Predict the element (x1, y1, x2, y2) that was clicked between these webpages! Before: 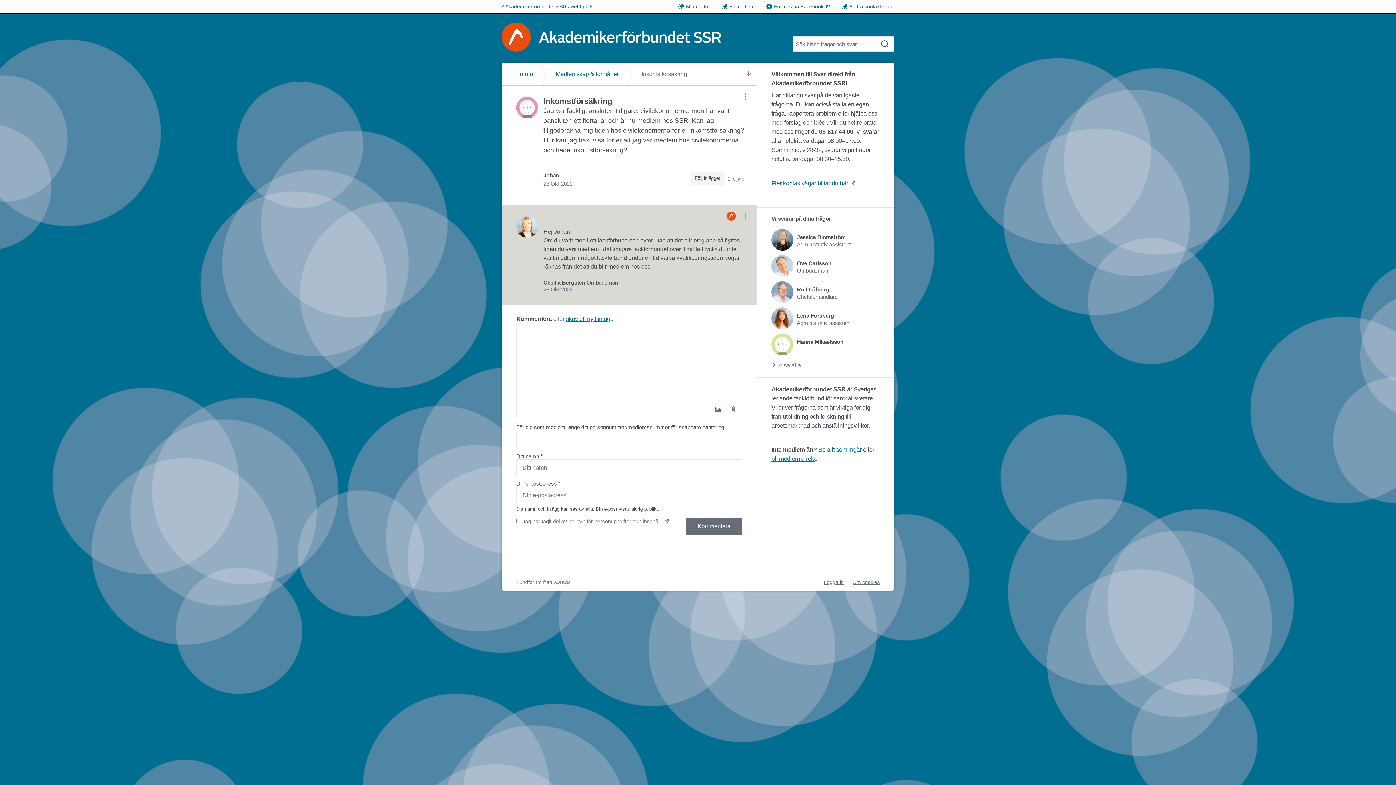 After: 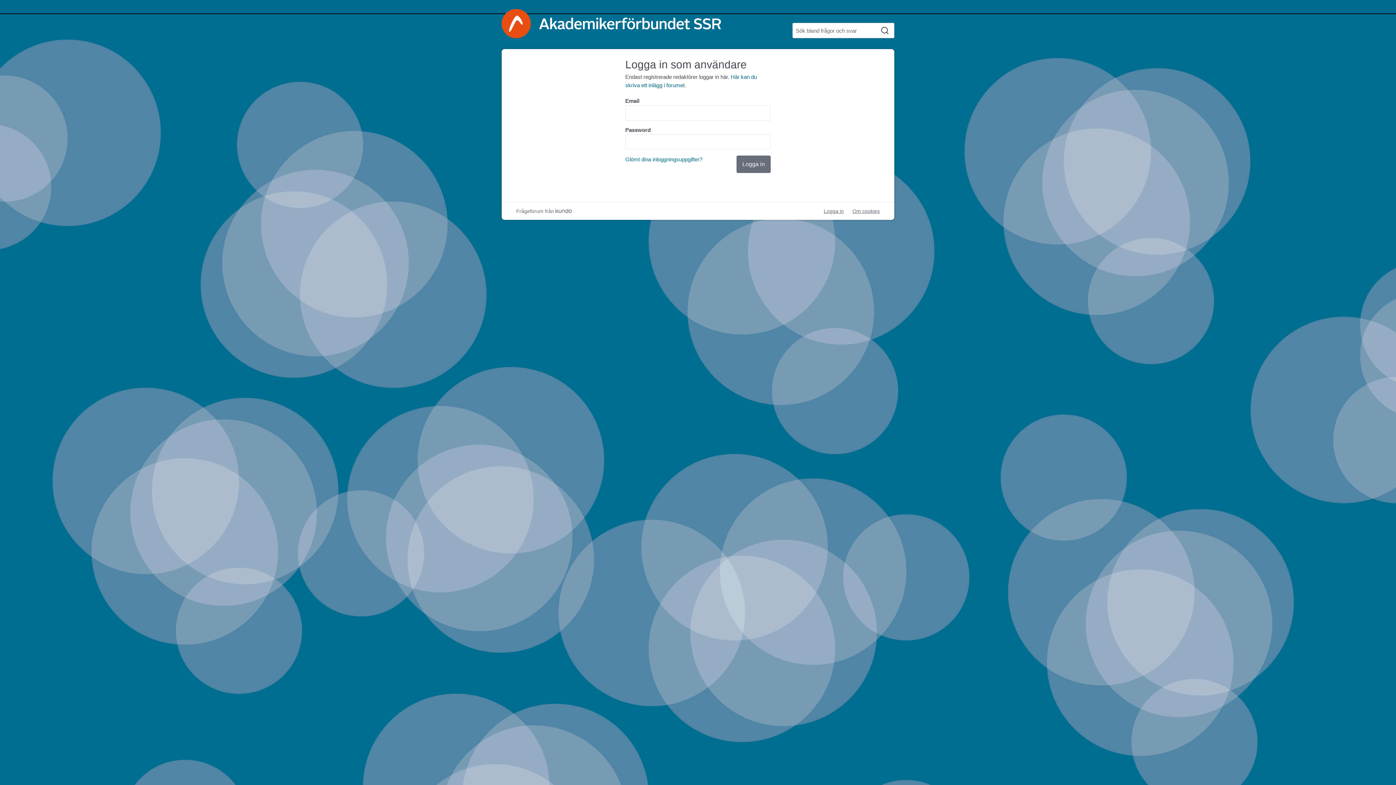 Action: bbox: (824, 578, 844, 586) label: Logga in